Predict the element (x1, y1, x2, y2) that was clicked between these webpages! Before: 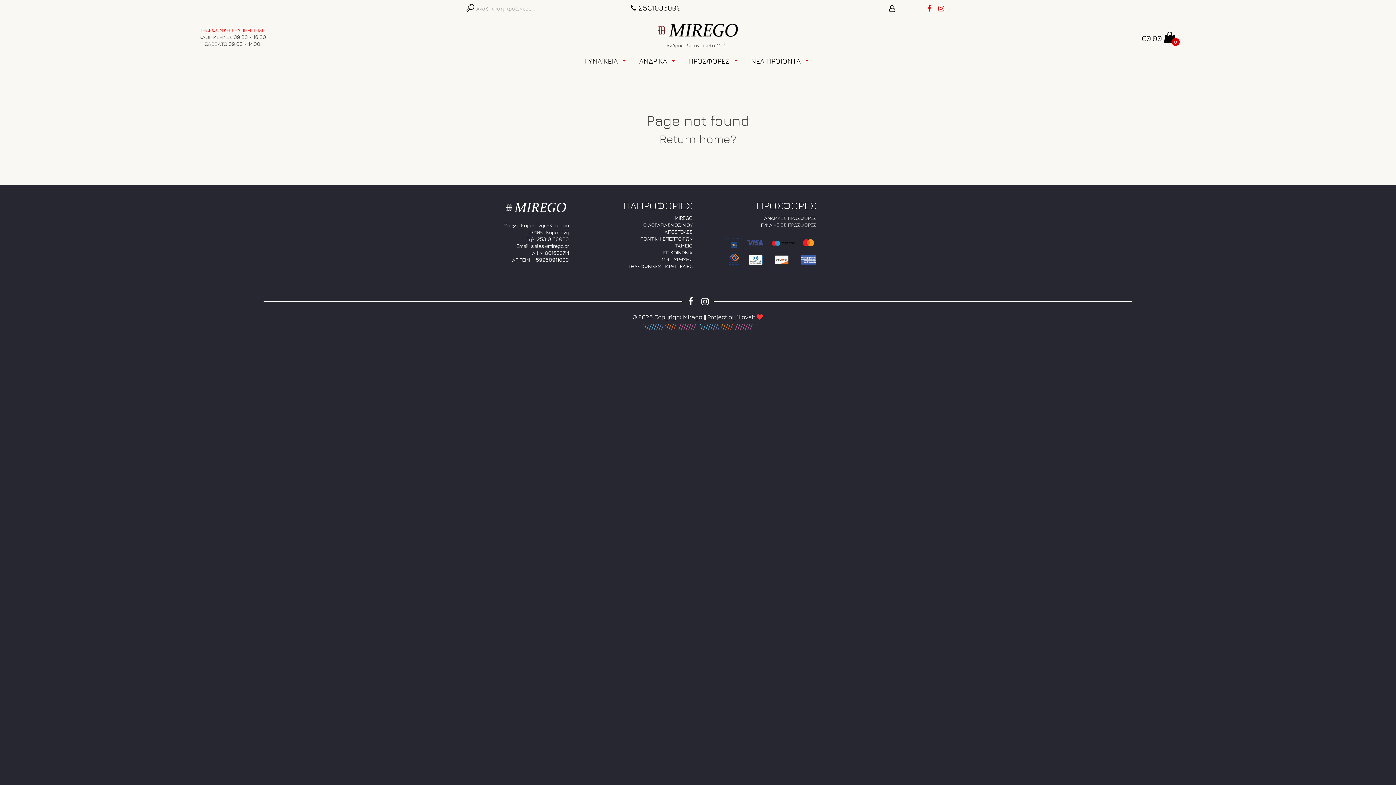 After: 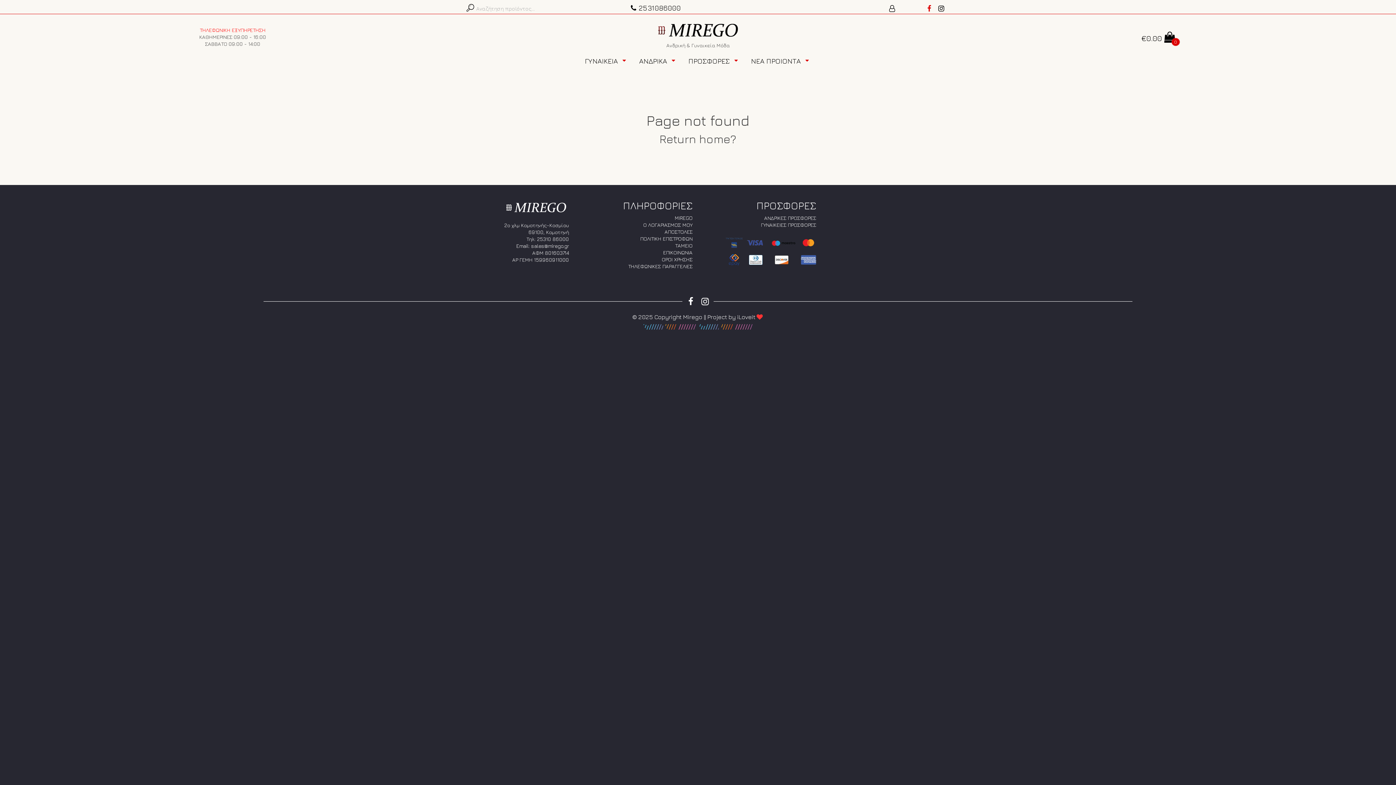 Action: bbox: (936, 4, 946, 12)